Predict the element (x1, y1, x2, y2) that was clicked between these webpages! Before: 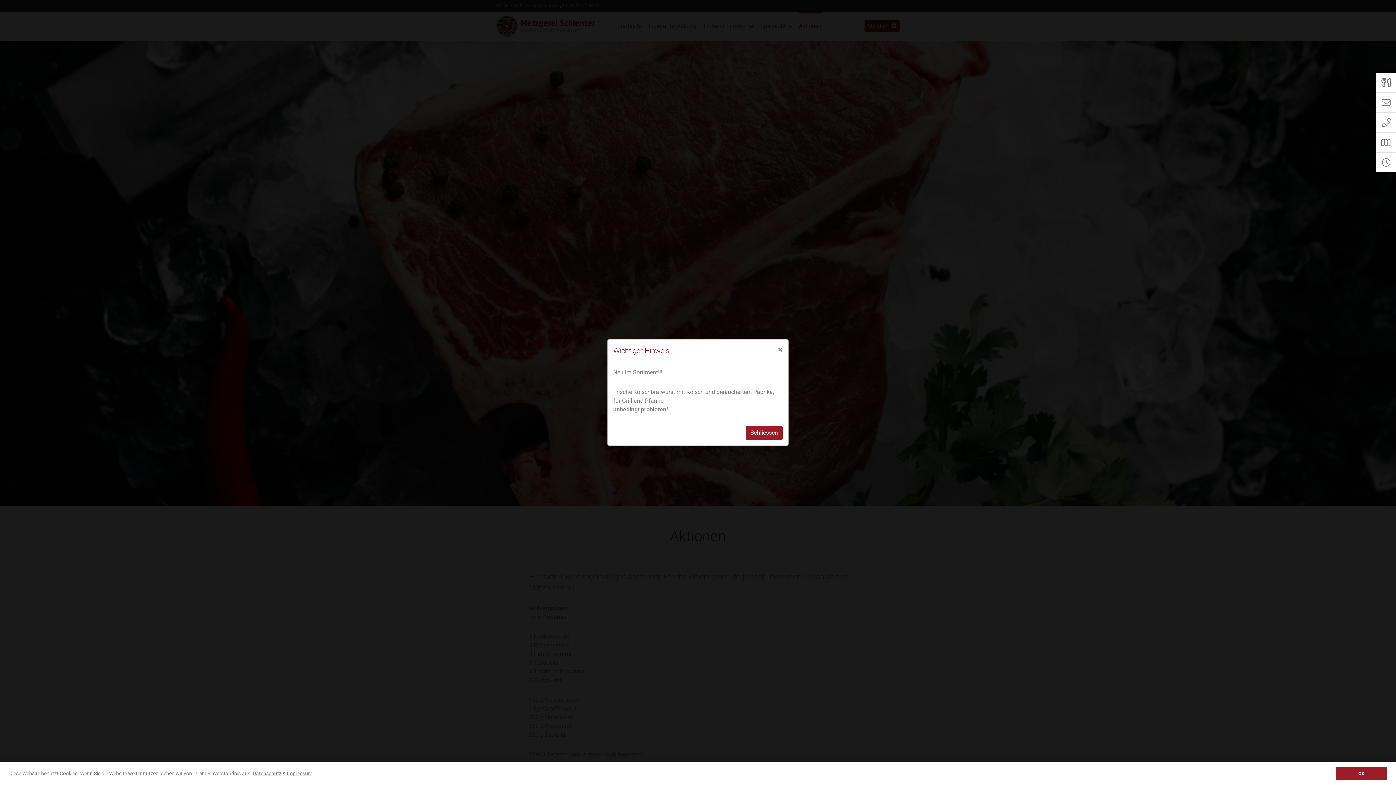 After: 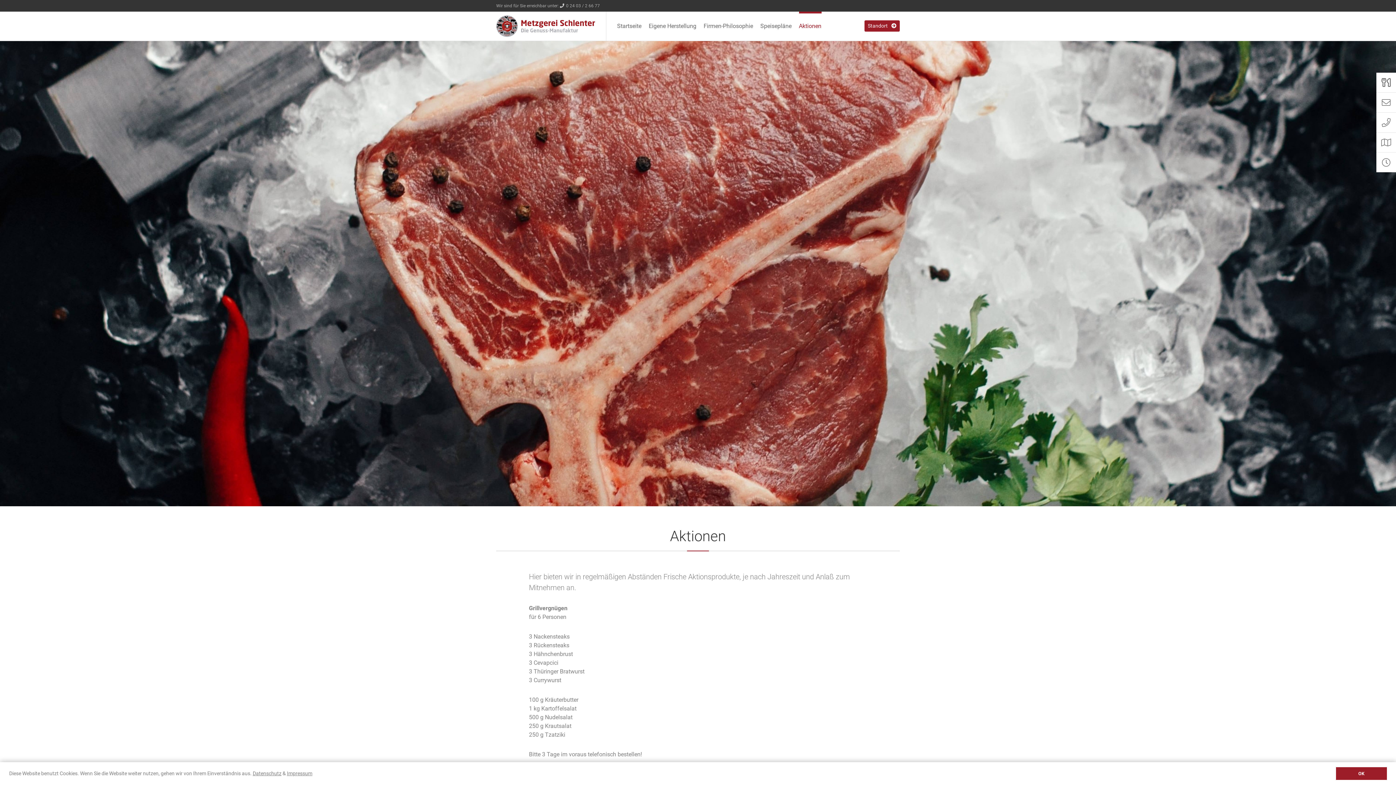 Action: label: Schliessen bbox: (772, 339, 788, 360)